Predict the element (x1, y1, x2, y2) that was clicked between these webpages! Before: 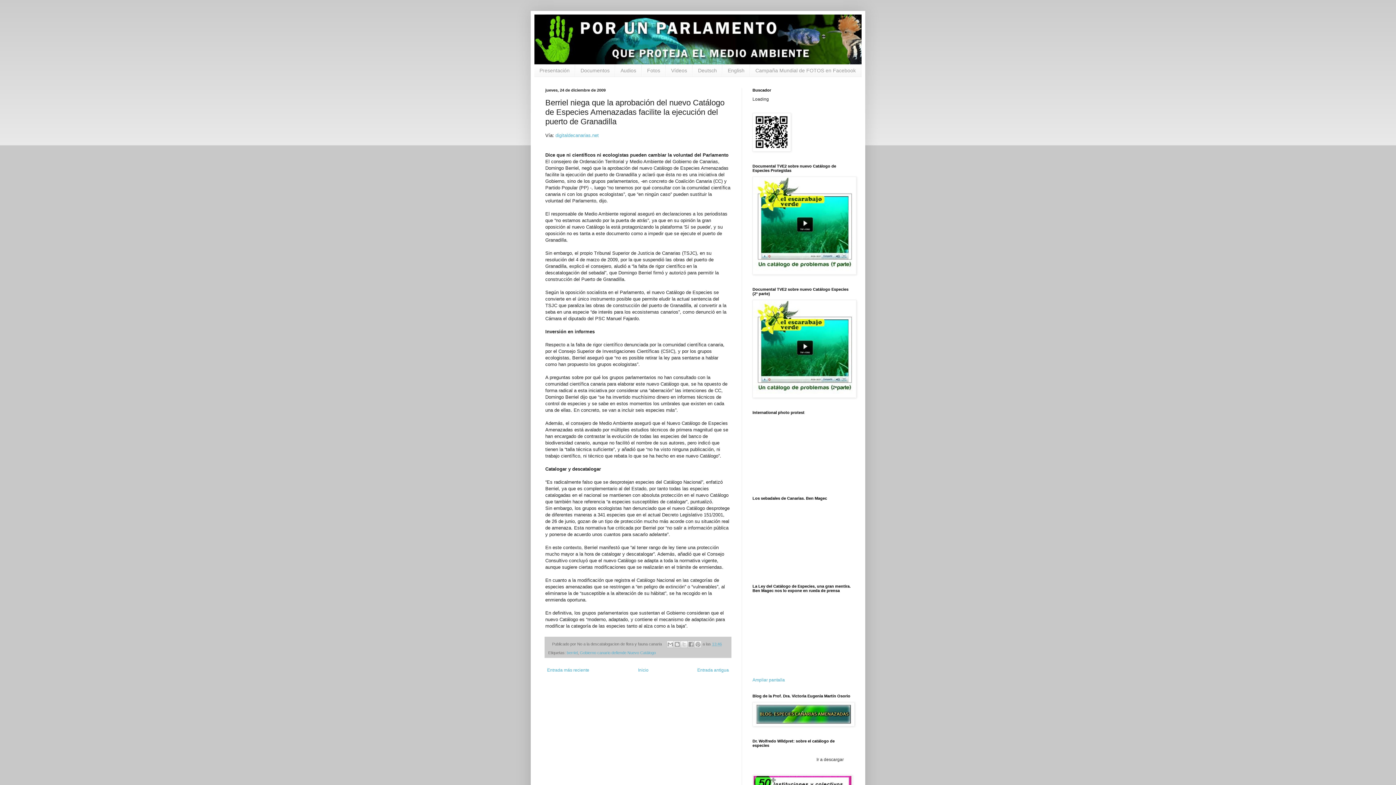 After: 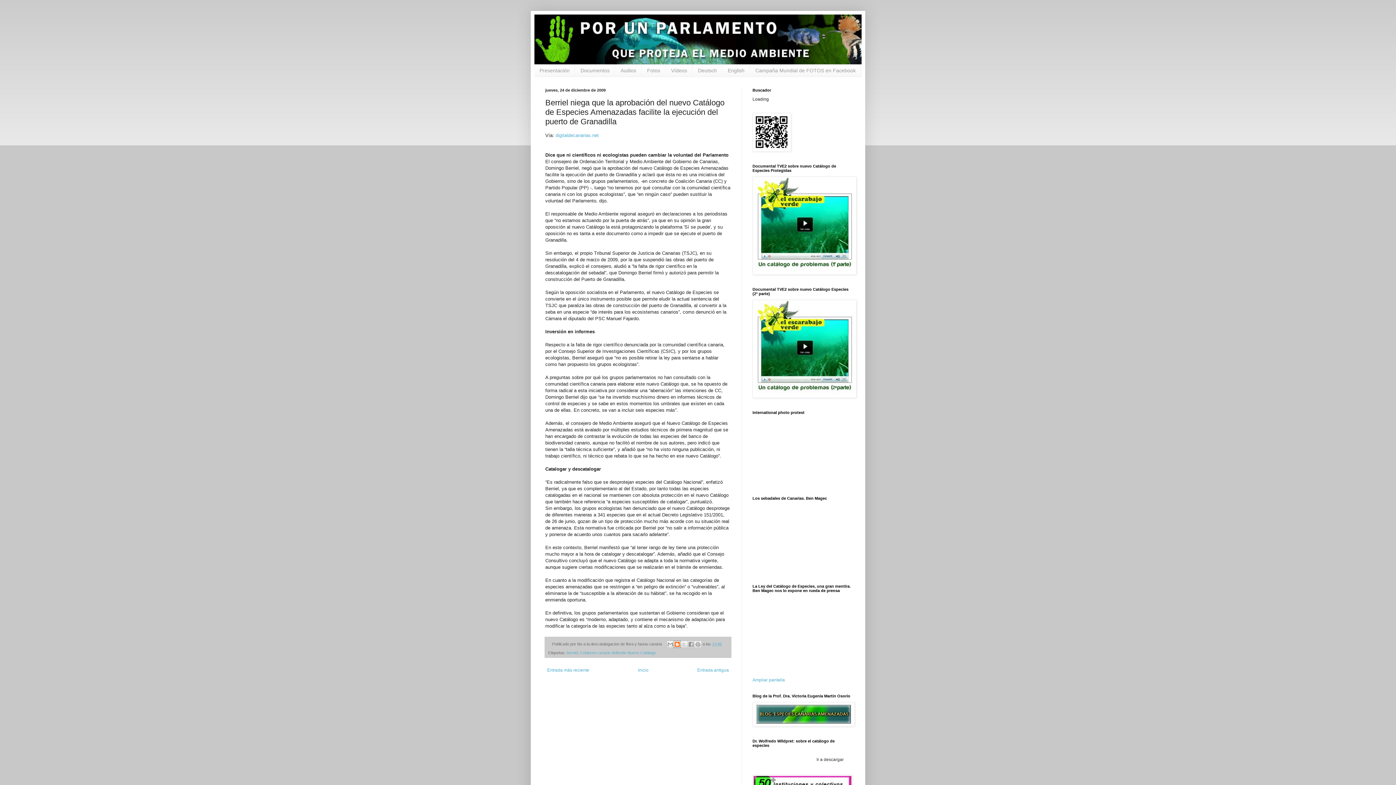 Action: bbox: (673, 641, 680, 648) label: Escribe un blog